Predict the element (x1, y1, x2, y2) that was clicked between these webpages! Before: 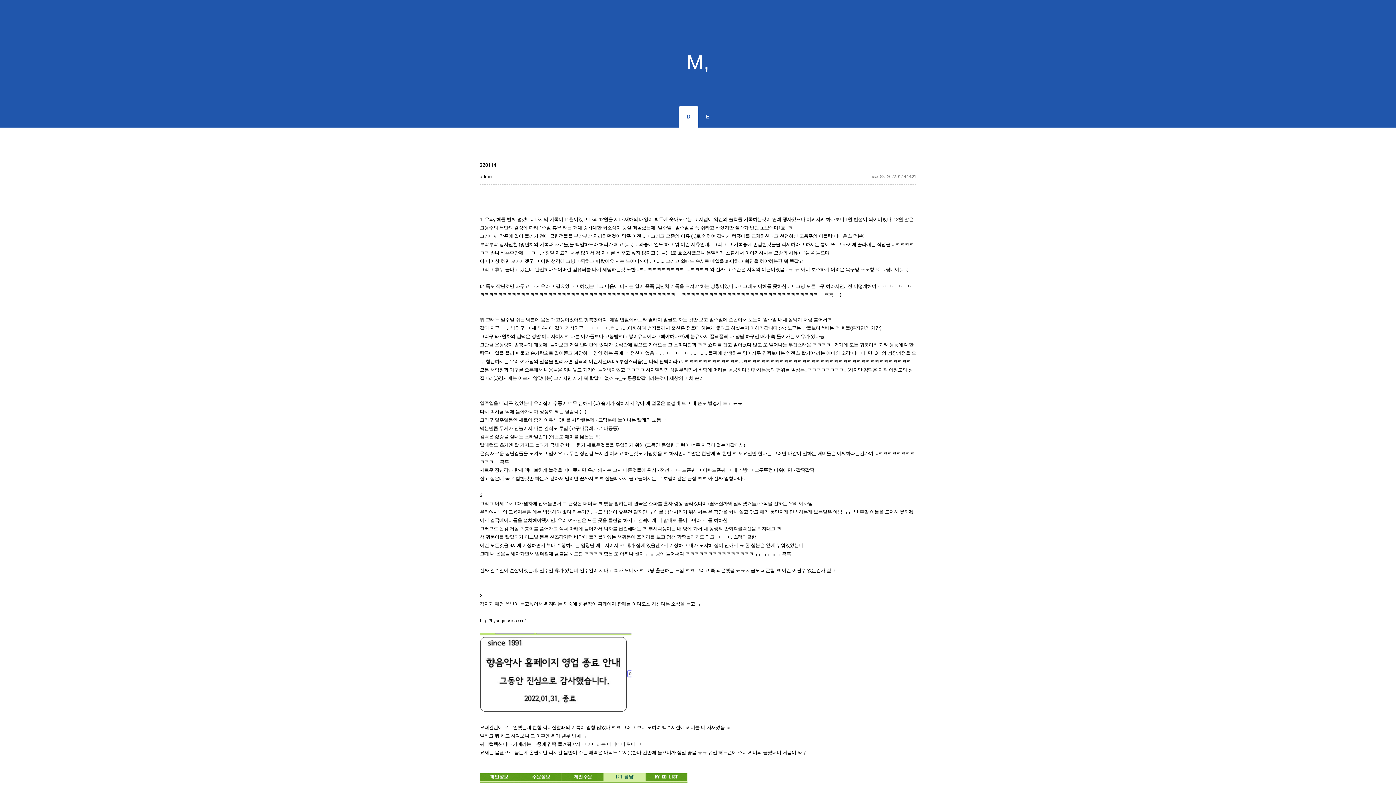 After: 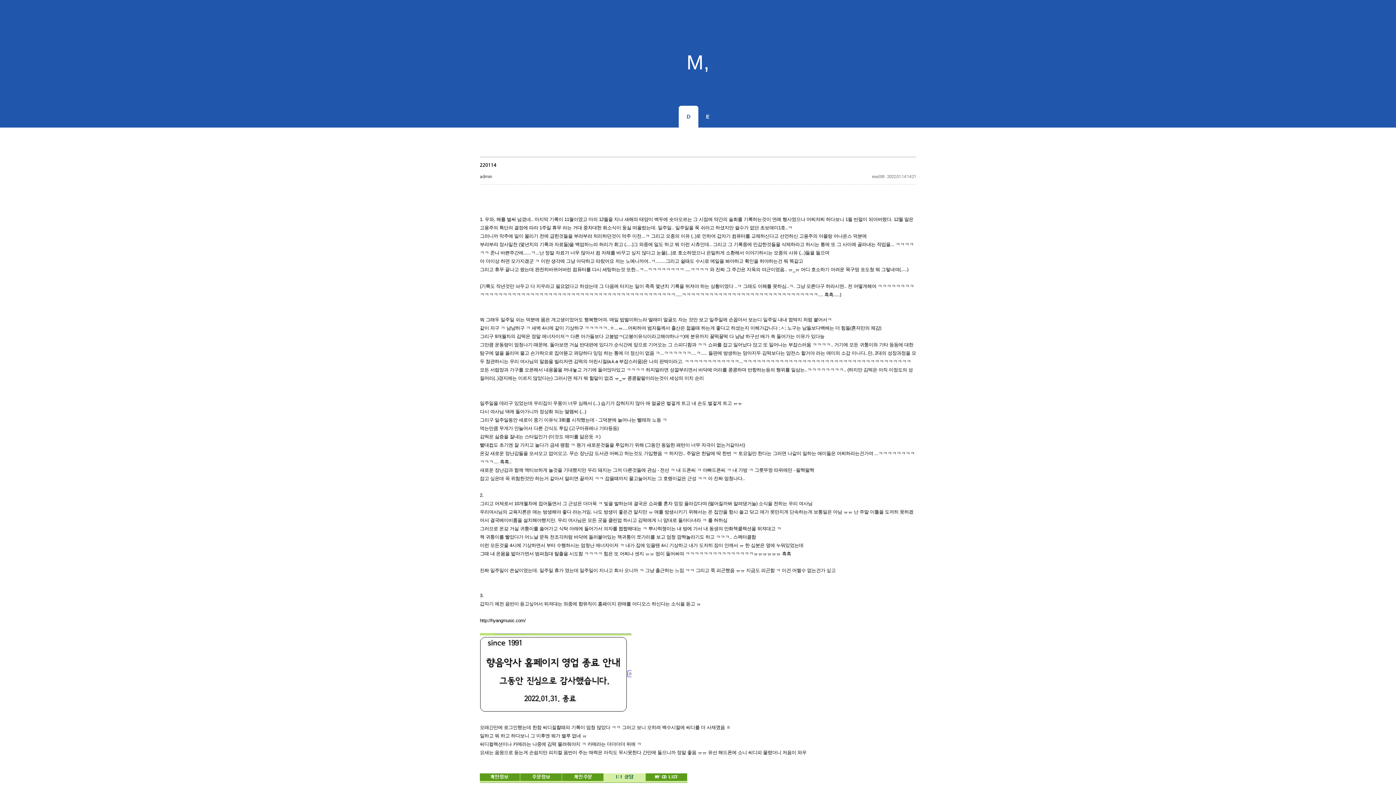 Action: bbox: (480, 162, 496, 167) label: 220114